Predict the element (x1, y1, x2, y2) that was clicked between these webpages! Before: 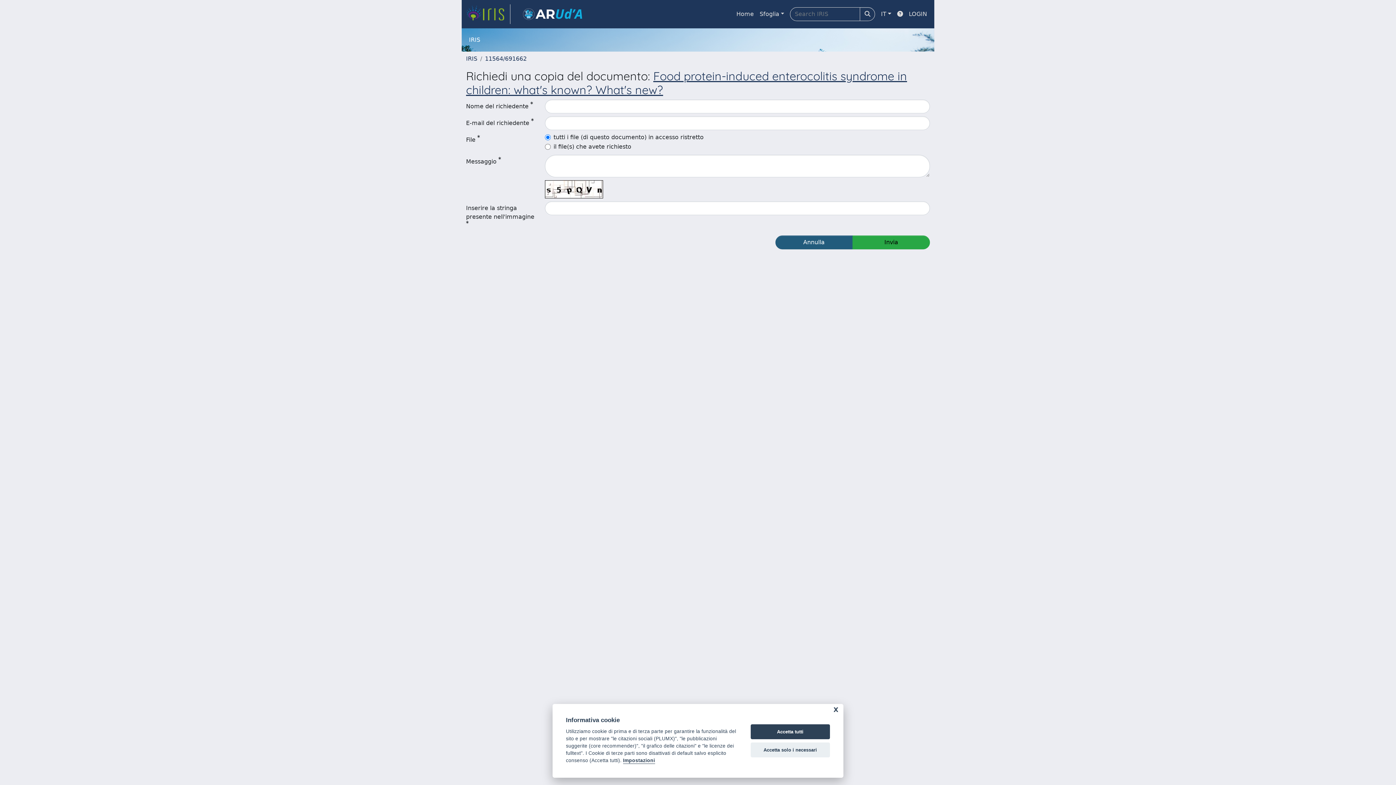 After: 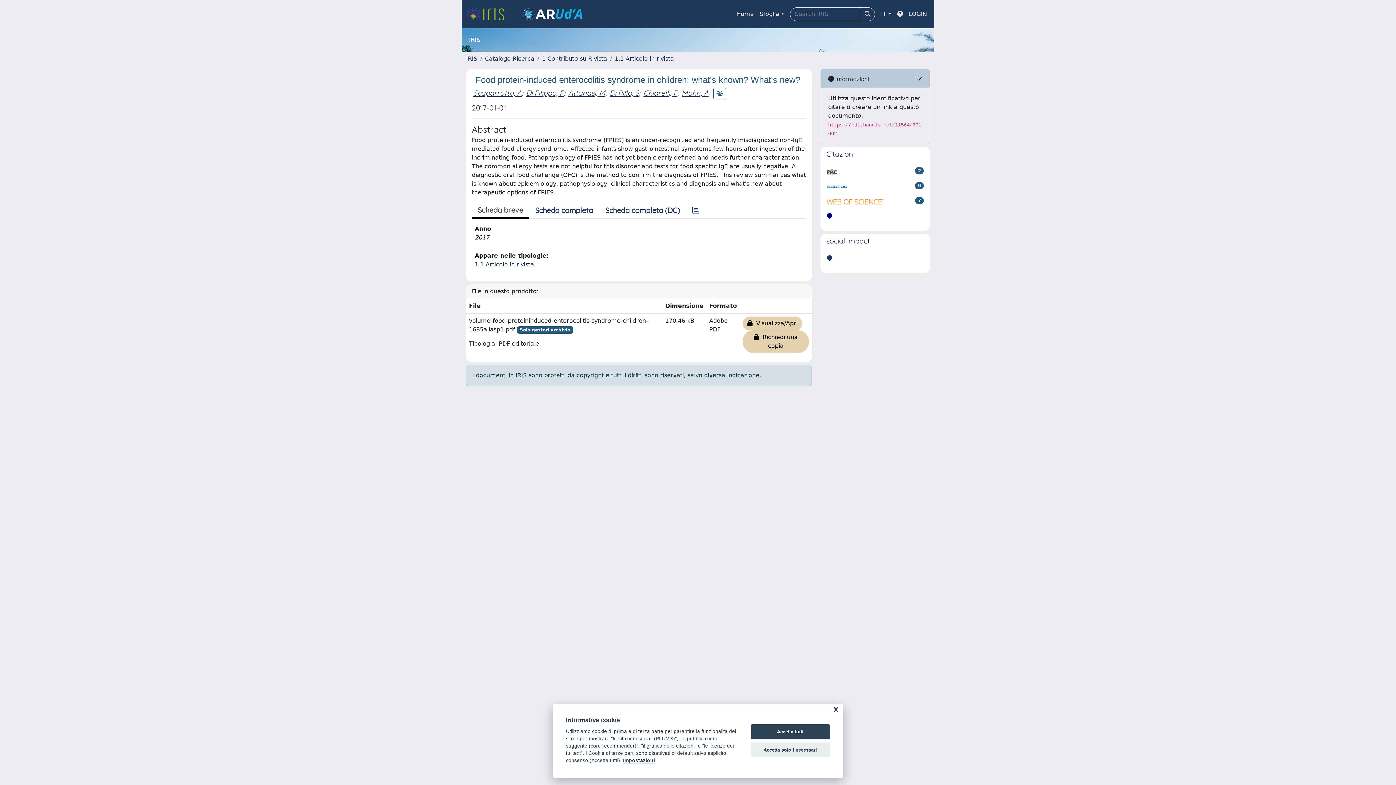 Action: bbox: (485, 55, 526, 62) label: 11564/691662